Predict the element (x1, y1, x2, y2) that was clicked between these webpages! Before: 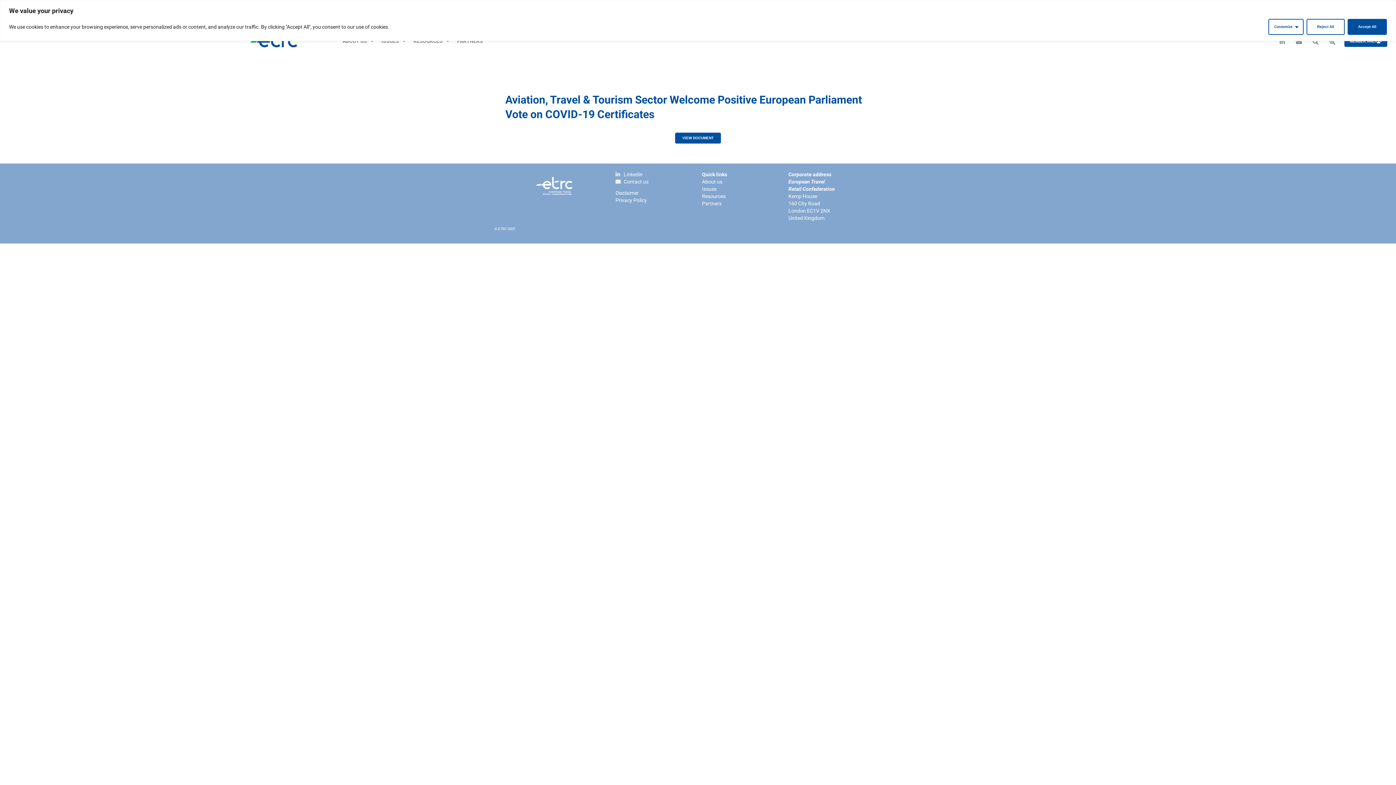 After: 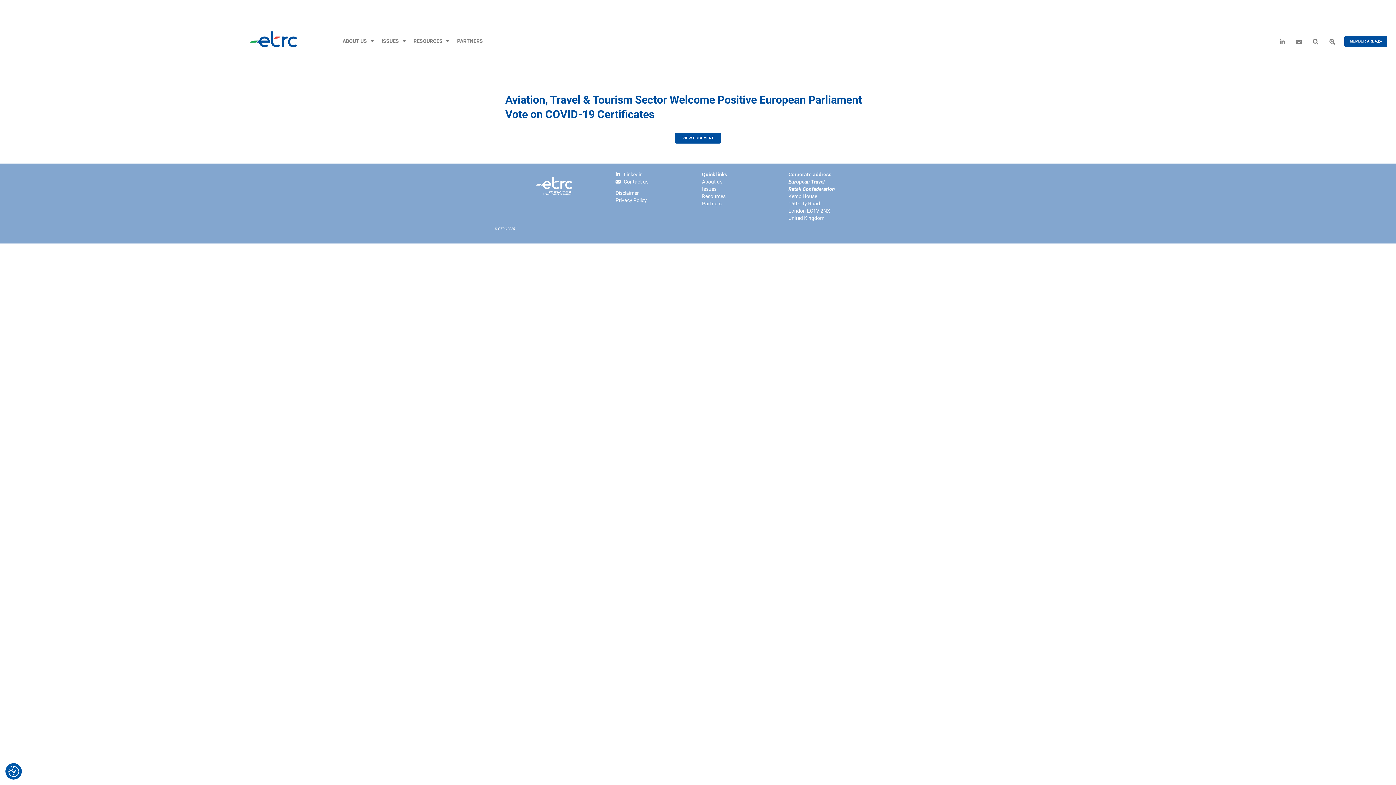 Action: bbox: (1348, 18, 1387, 34) label: Accept All